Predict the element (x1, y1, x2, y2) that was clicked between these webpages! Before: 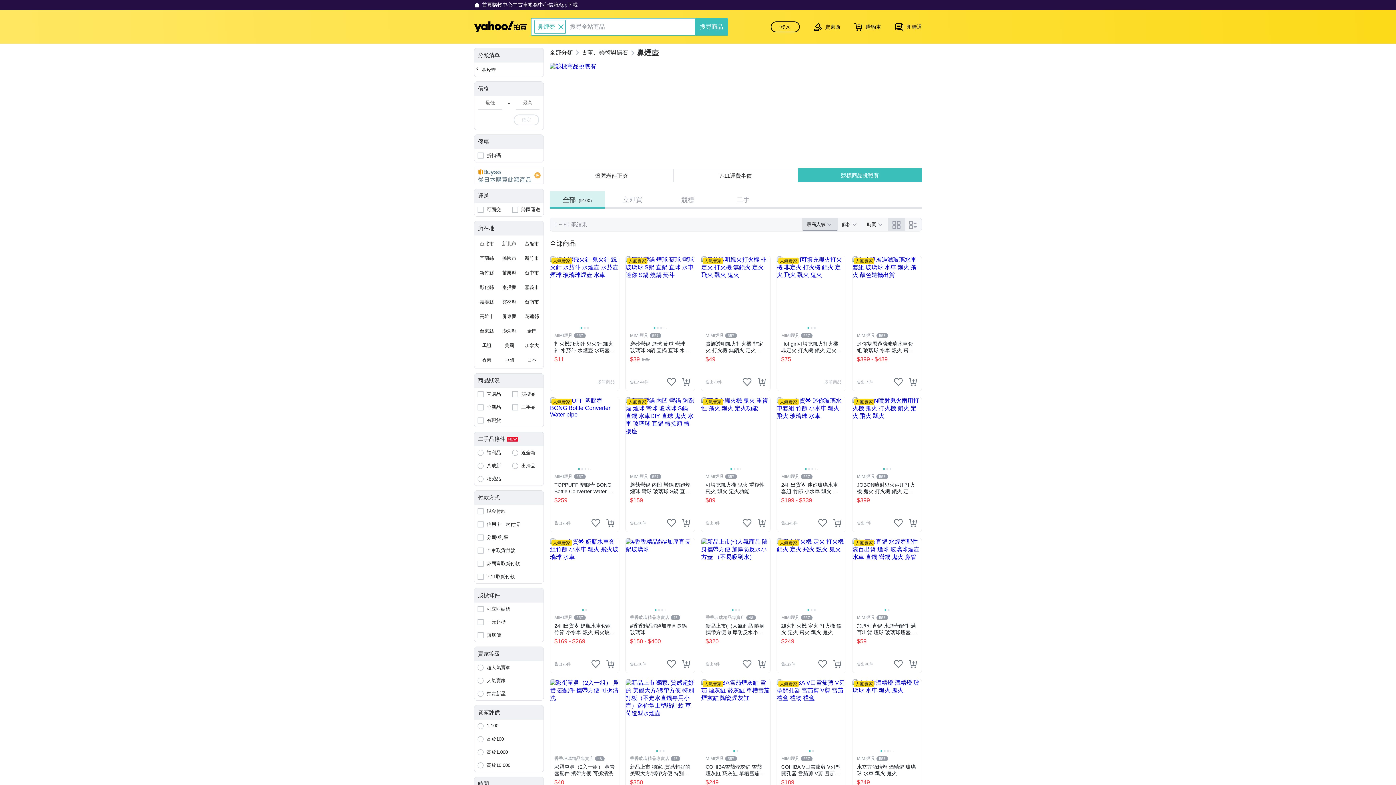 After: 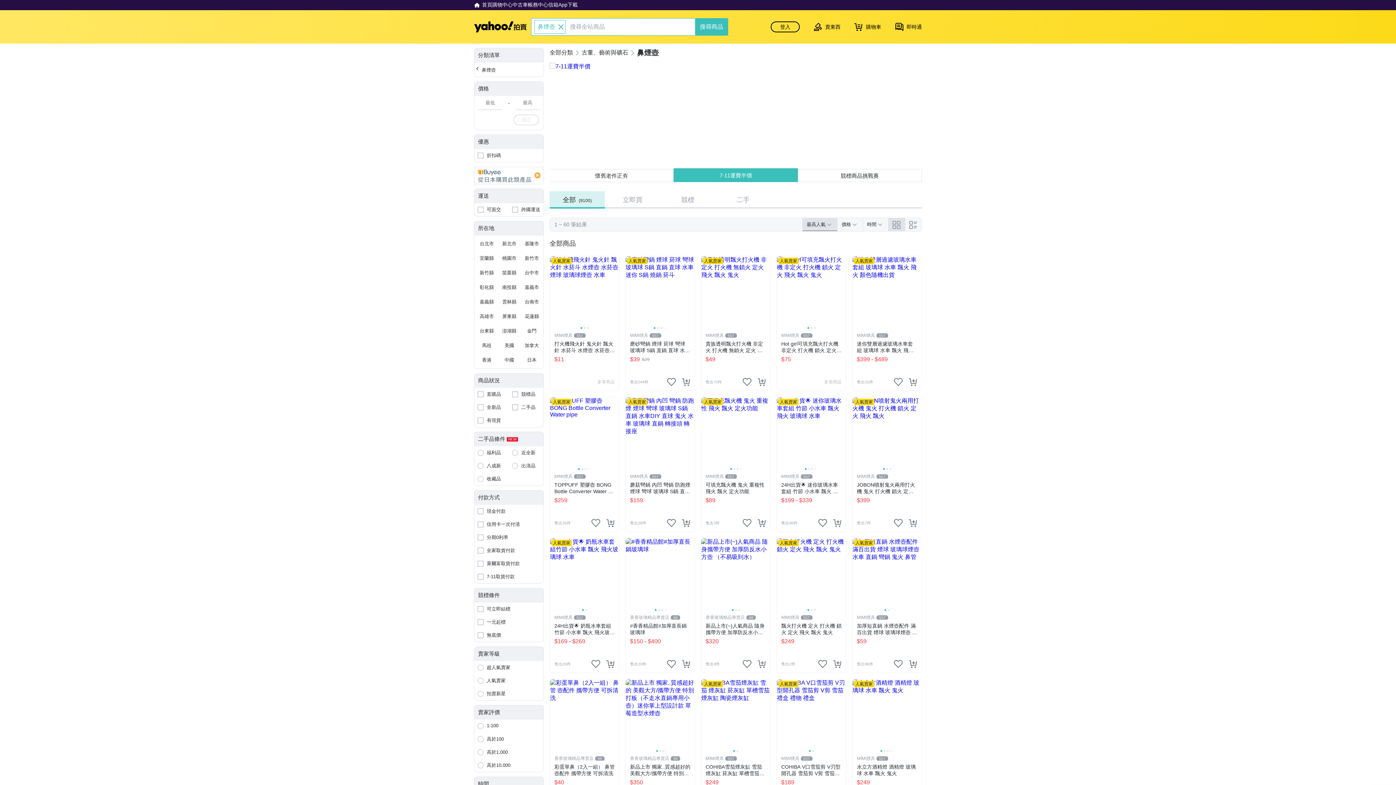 Action: bbox: (474, 733, 543, 746) label: 高於100